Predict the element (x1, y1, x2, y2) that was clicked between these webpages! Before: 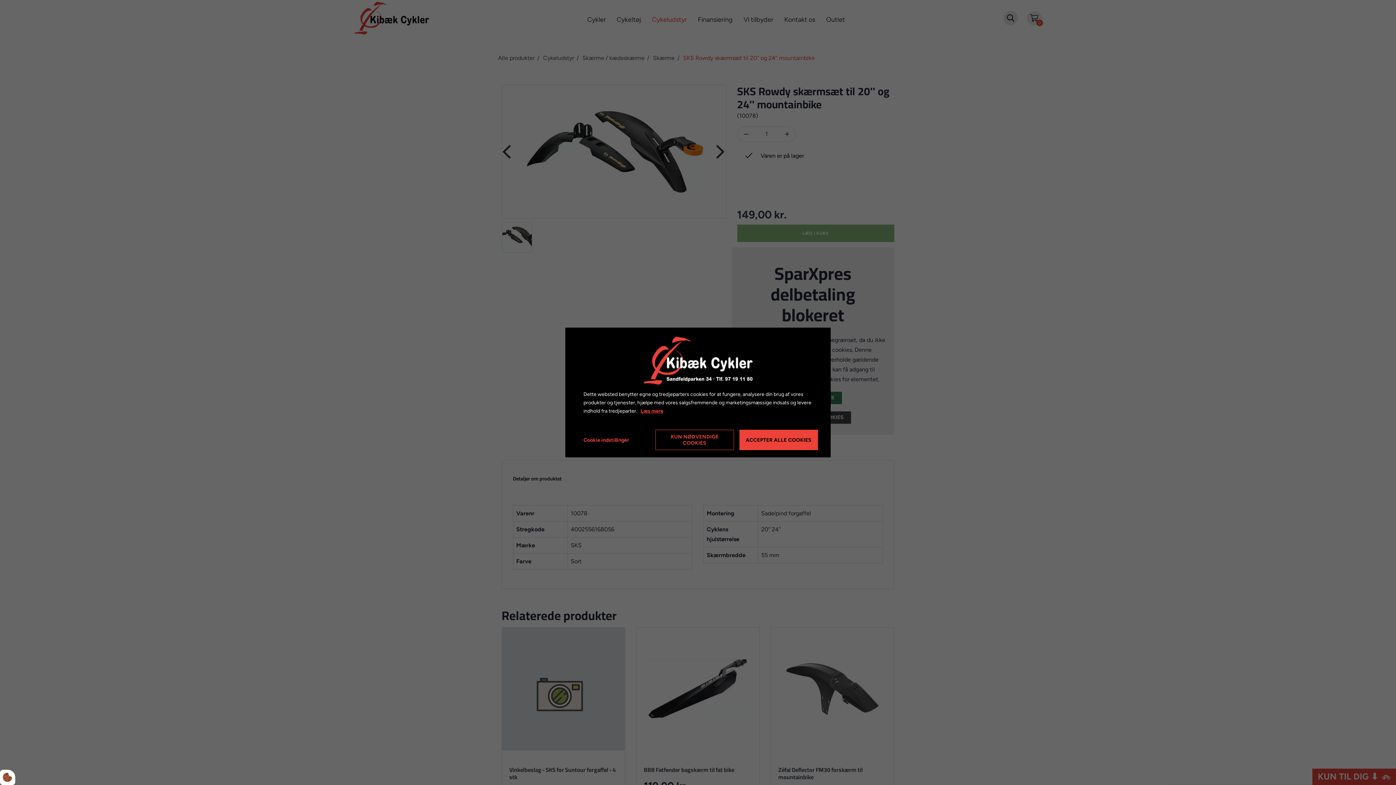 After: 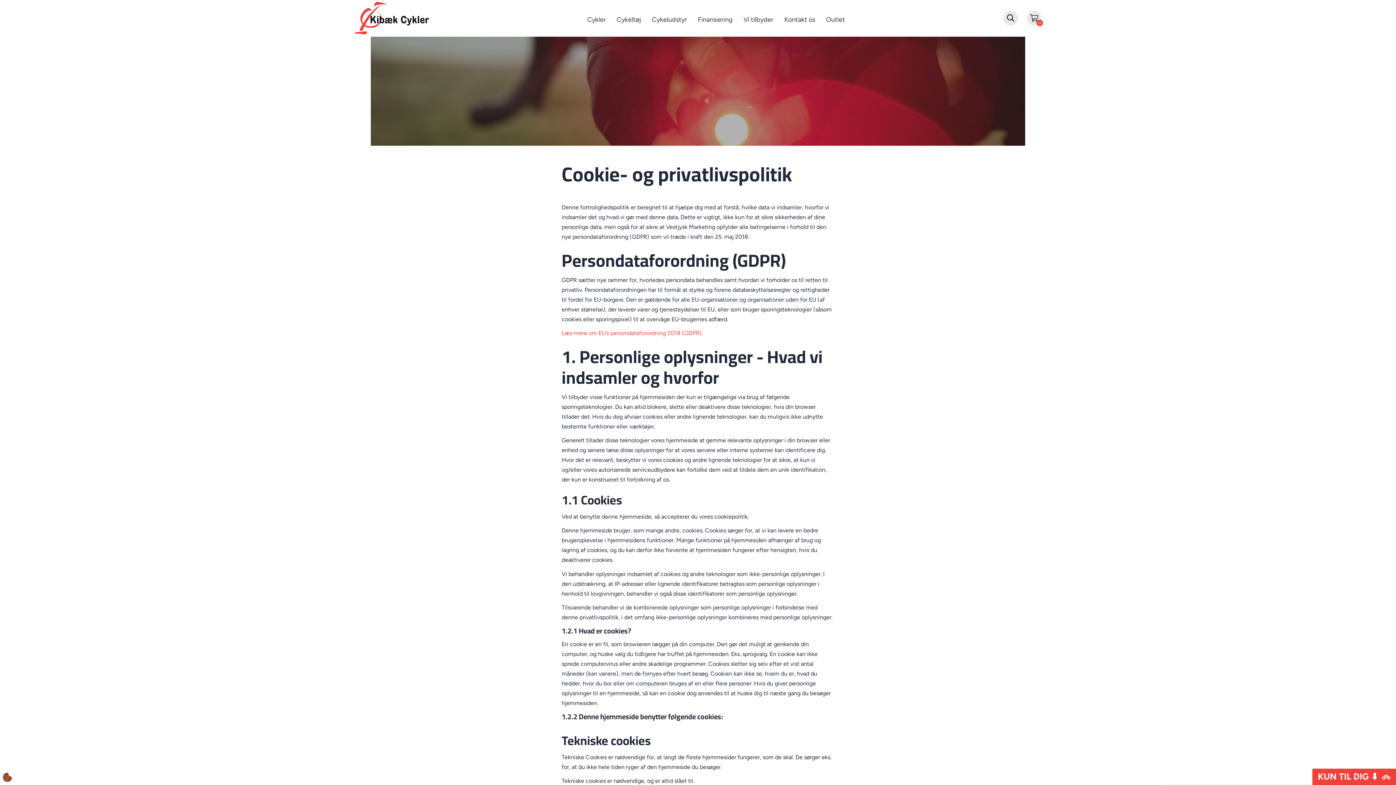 Action: bbox: (640, 407, 663, 415) label: Læs mere